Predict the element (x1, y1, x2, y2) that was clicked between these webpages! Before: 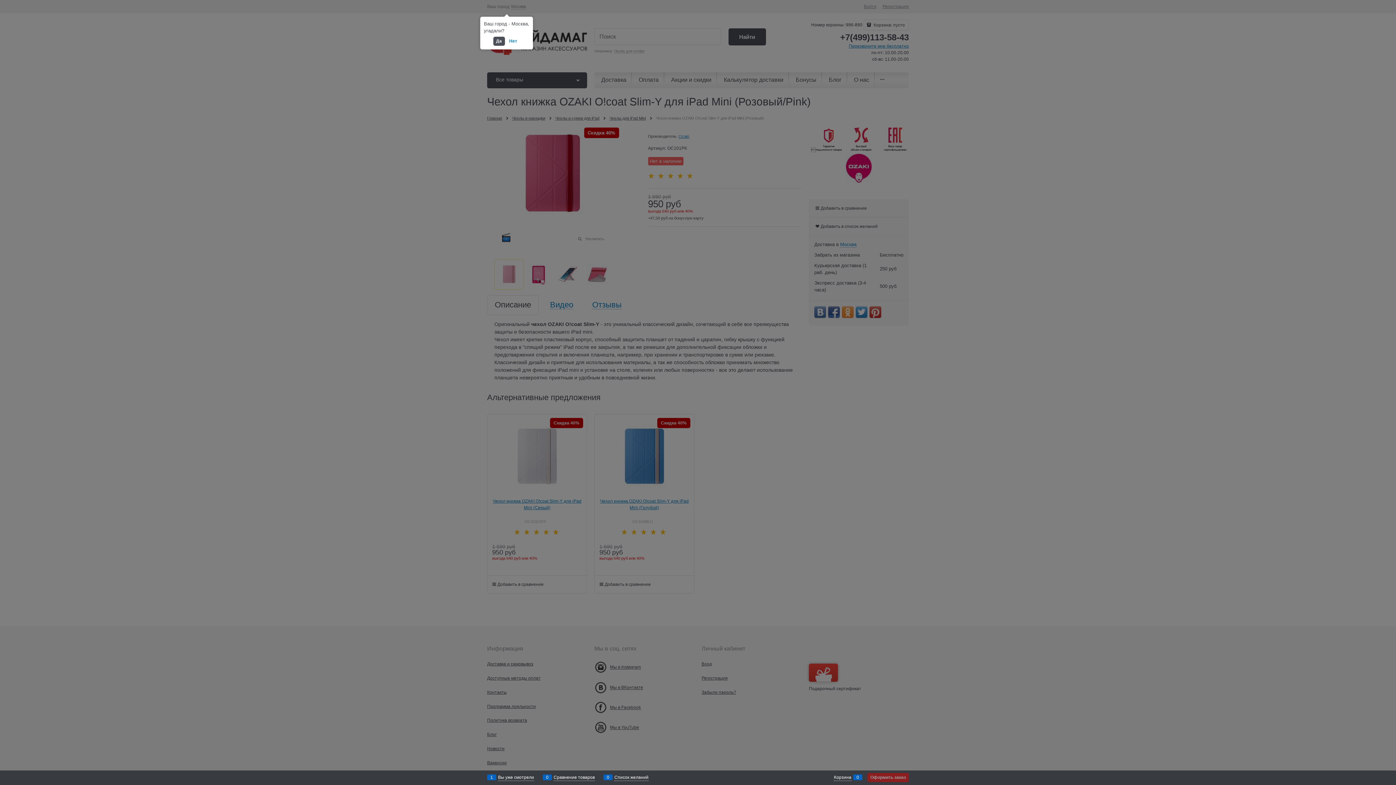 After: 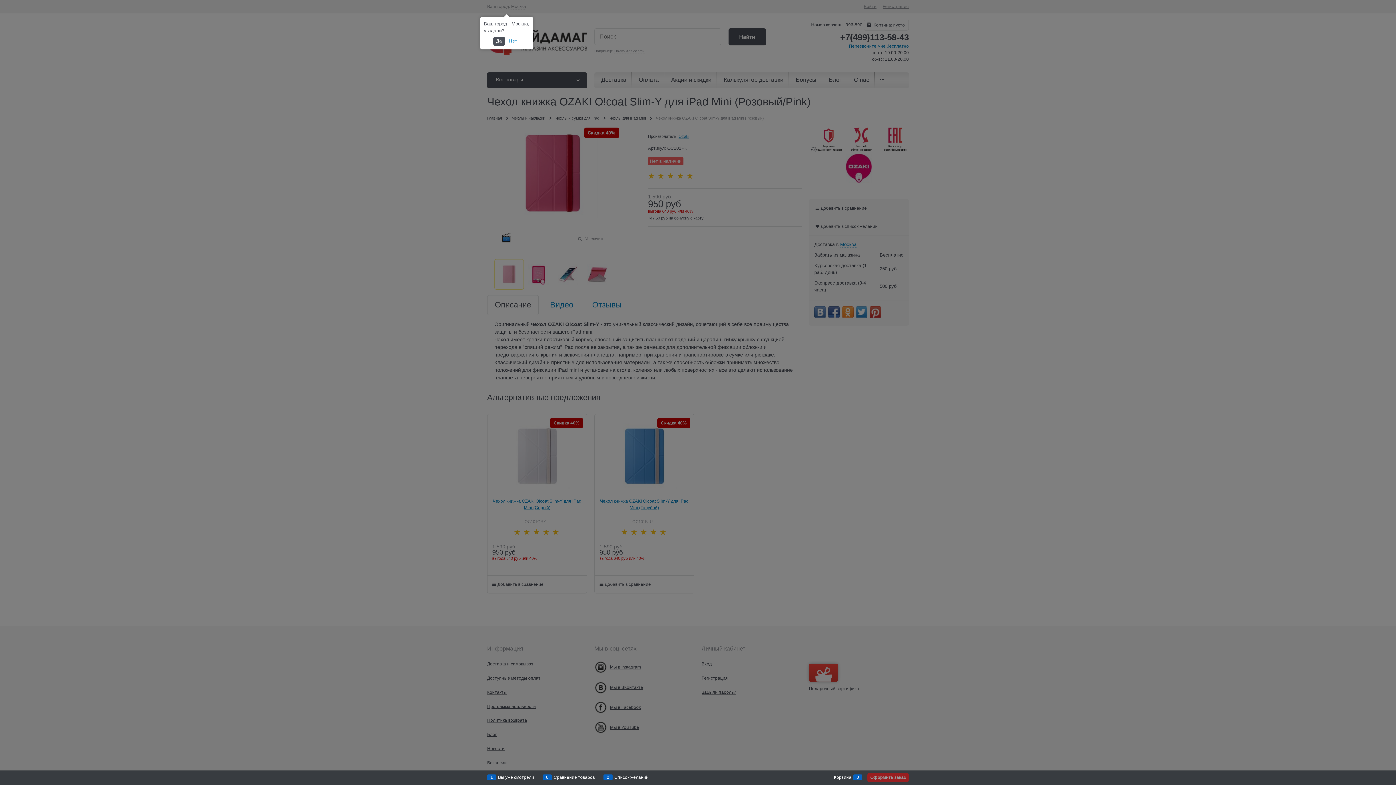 Action: label: Оформить заказ bbox: (867, 773, 909, 782)